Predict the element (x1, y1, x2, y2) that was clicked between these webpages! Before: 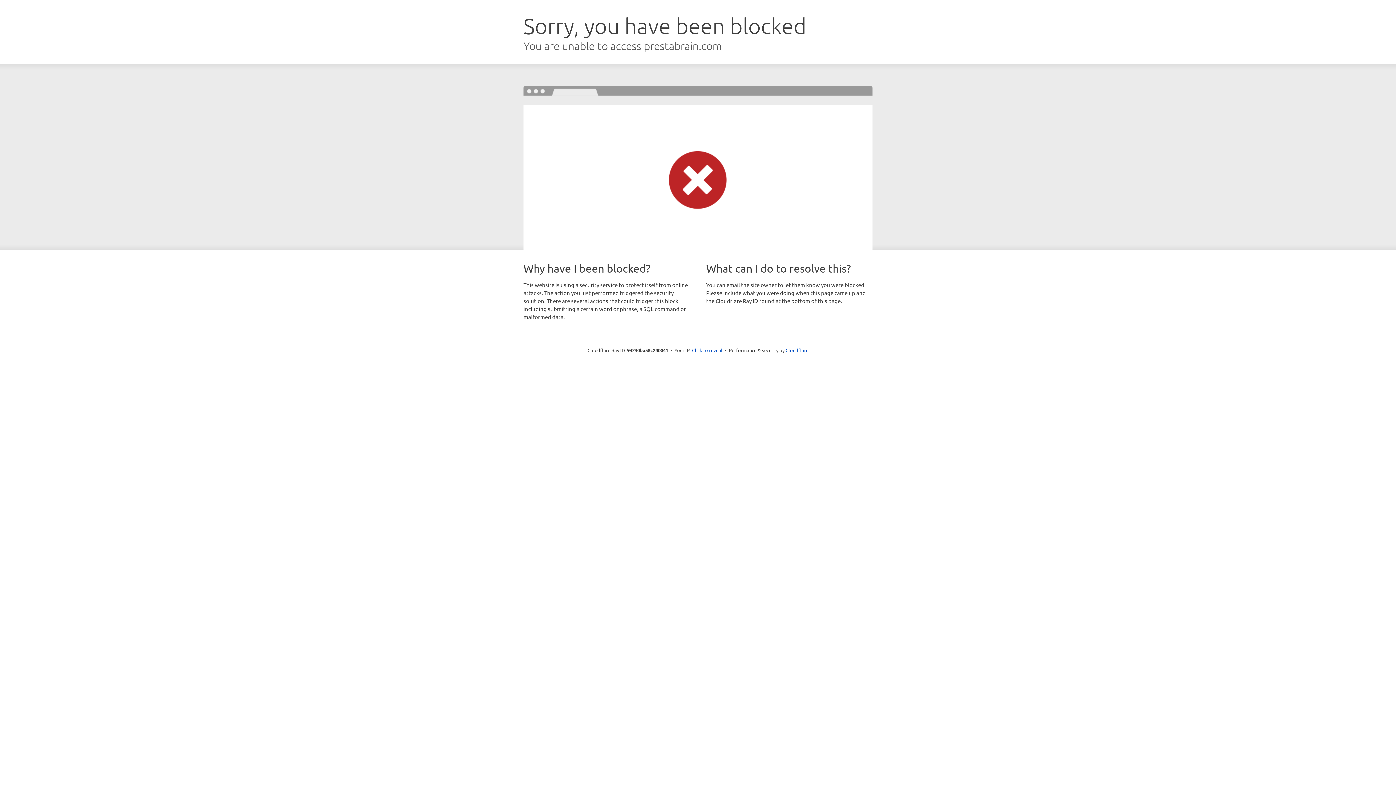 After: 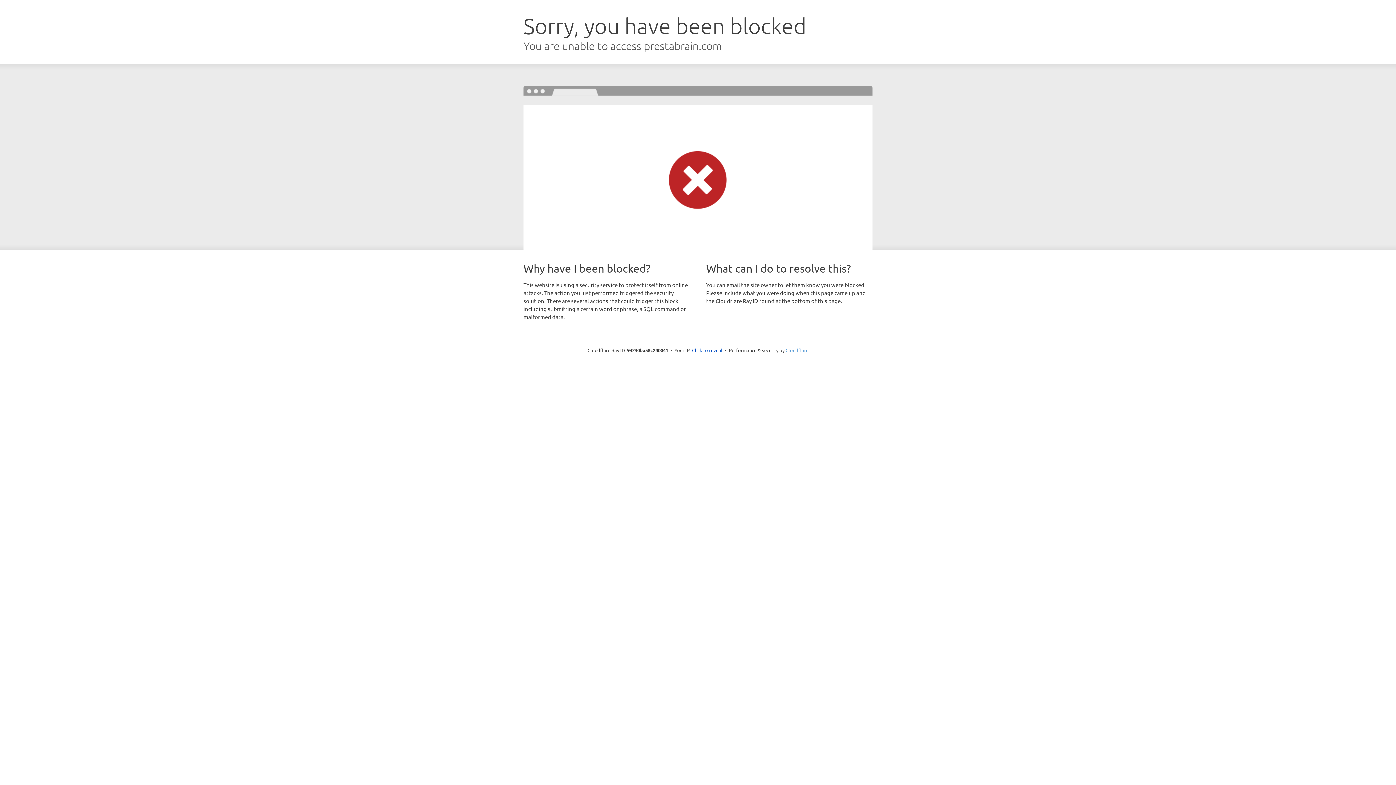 Action: bbox: (785, 347, 808, 353) label: Cloudflare